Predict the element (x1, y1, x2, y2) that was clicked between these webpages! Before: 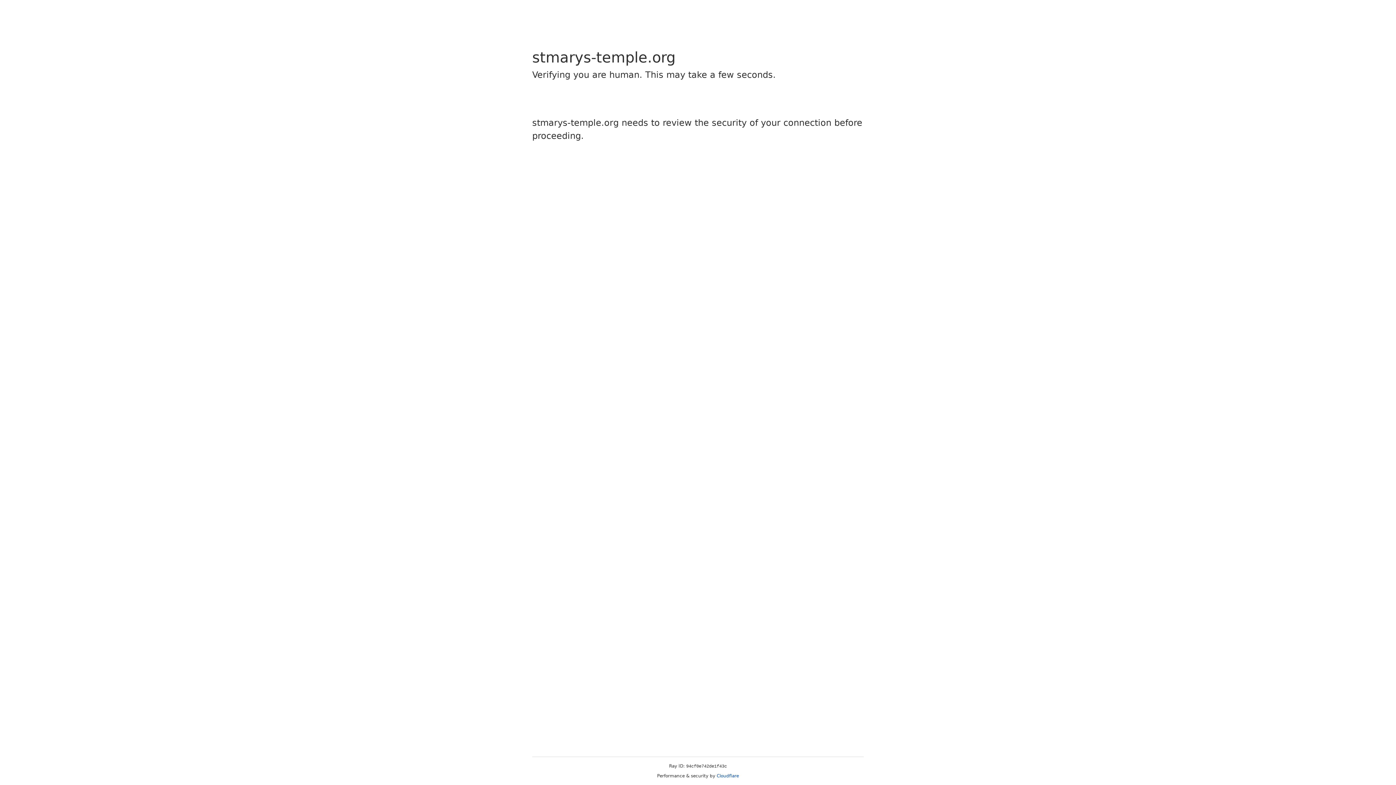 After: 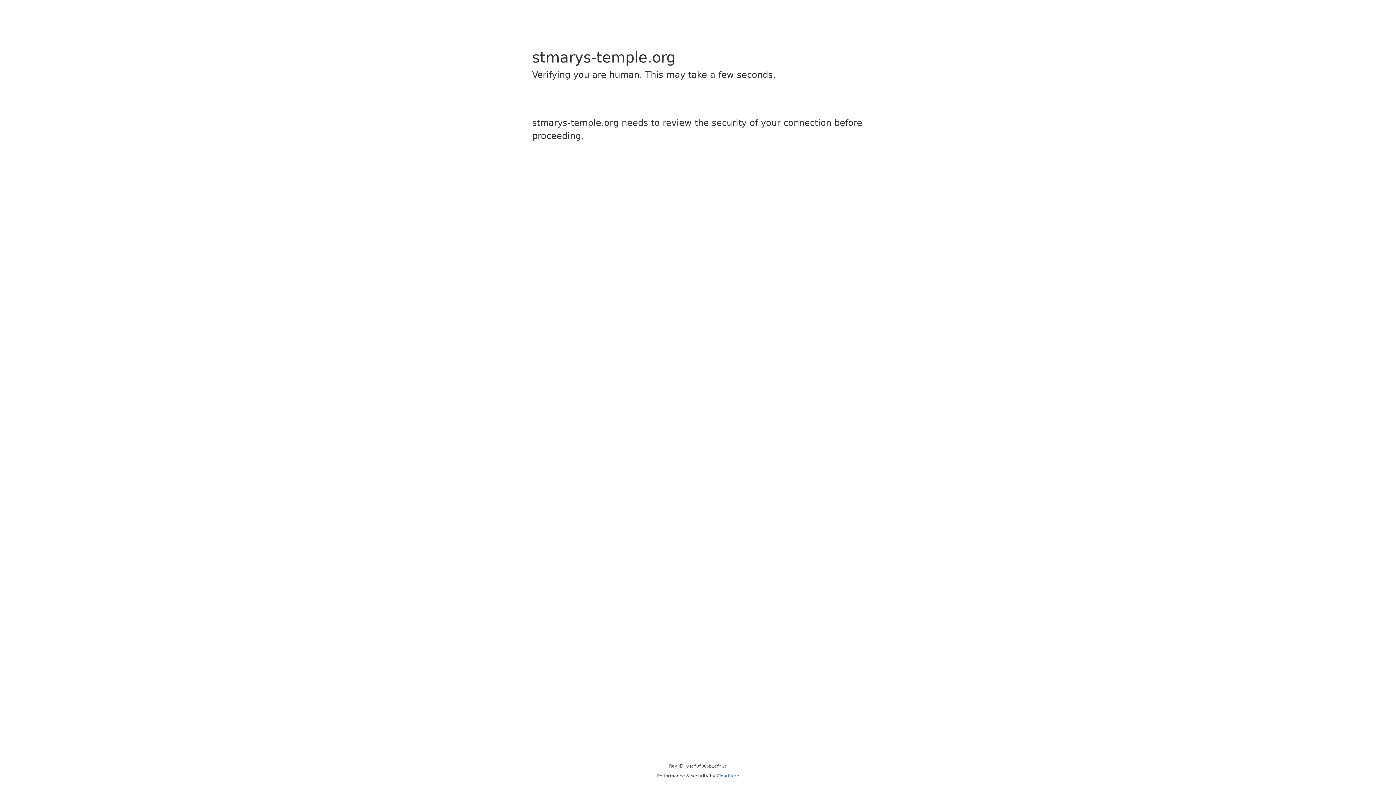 Action: label: Cloudflare bbox: (716, 773, 739, 778)